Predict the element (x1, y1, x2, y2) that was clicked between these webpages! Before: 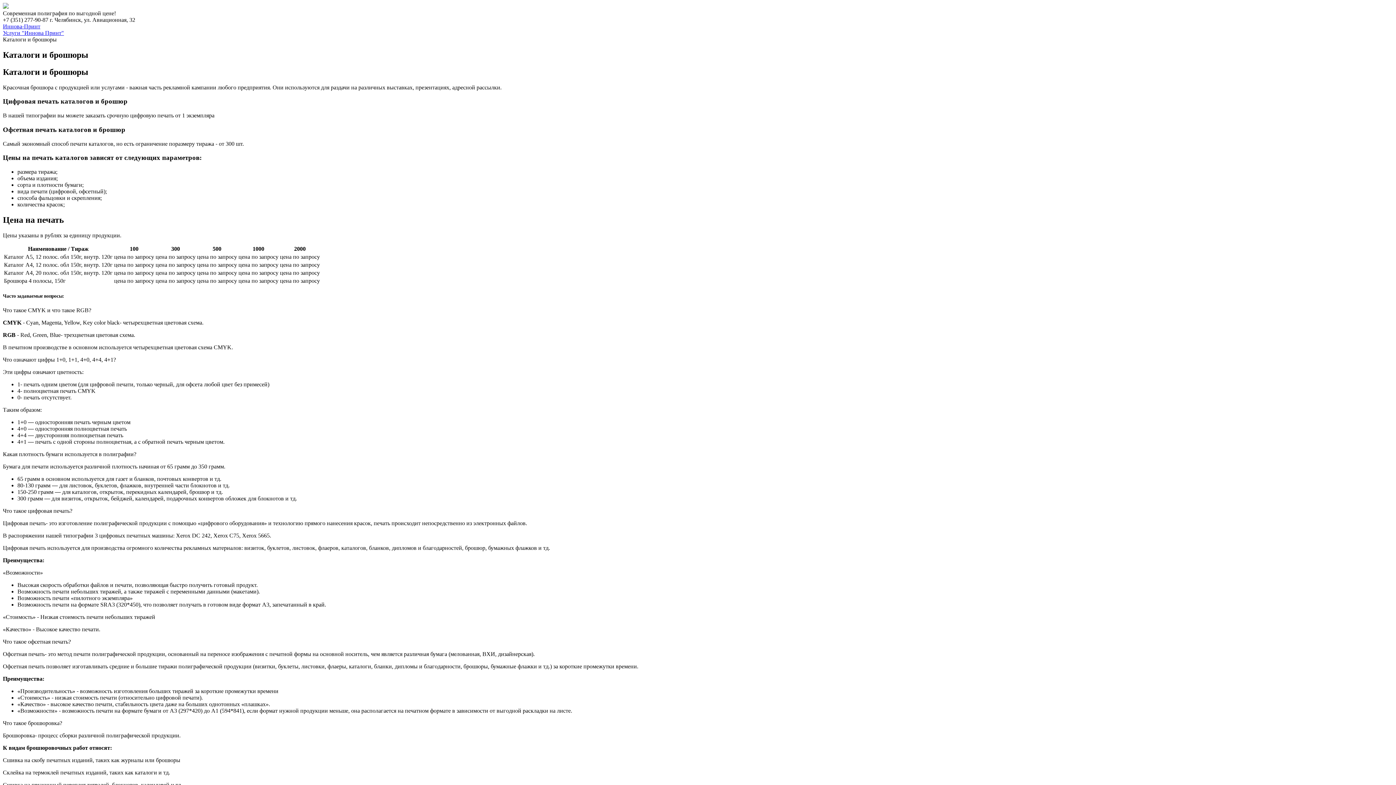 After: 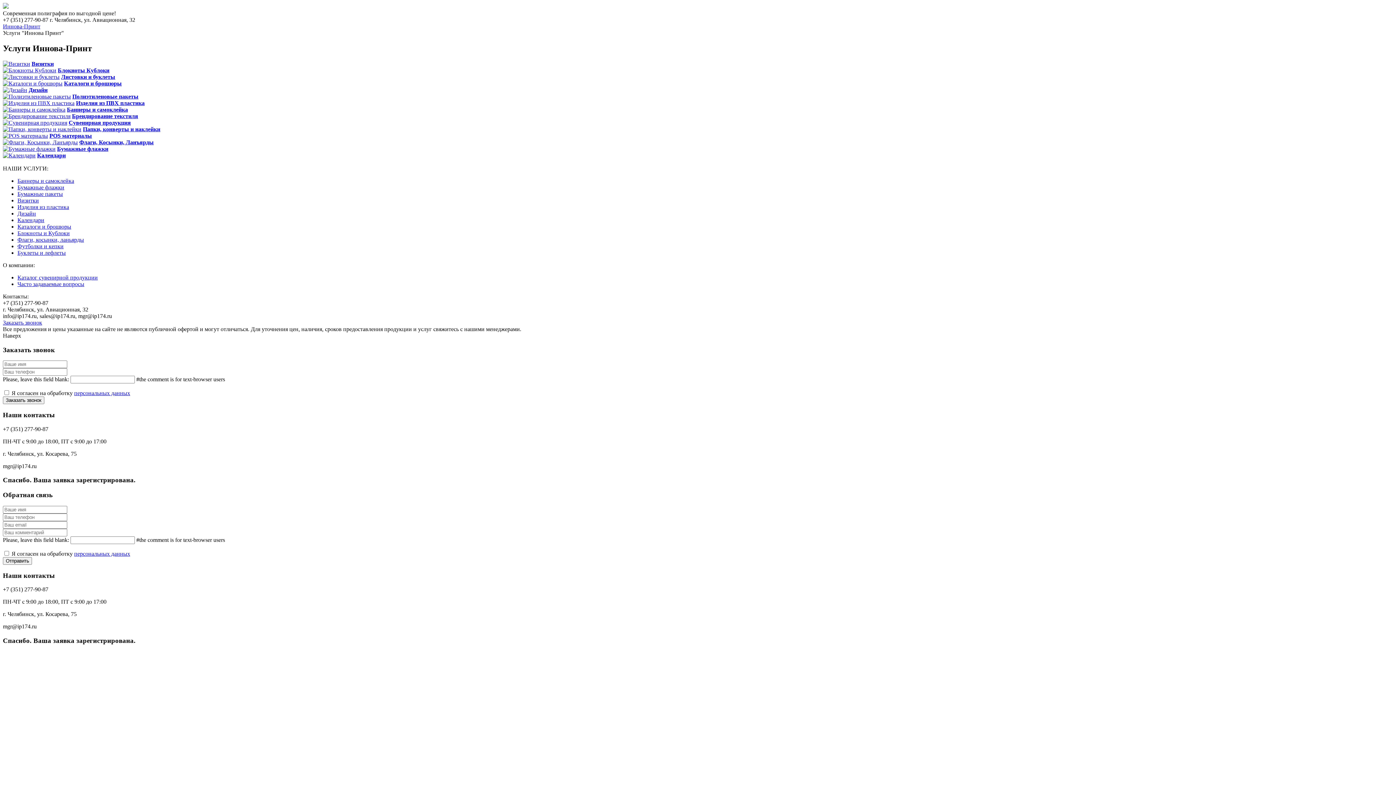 Action: bbox: (2, 29, 64, 36) label: Услуги "Иннова Принт"